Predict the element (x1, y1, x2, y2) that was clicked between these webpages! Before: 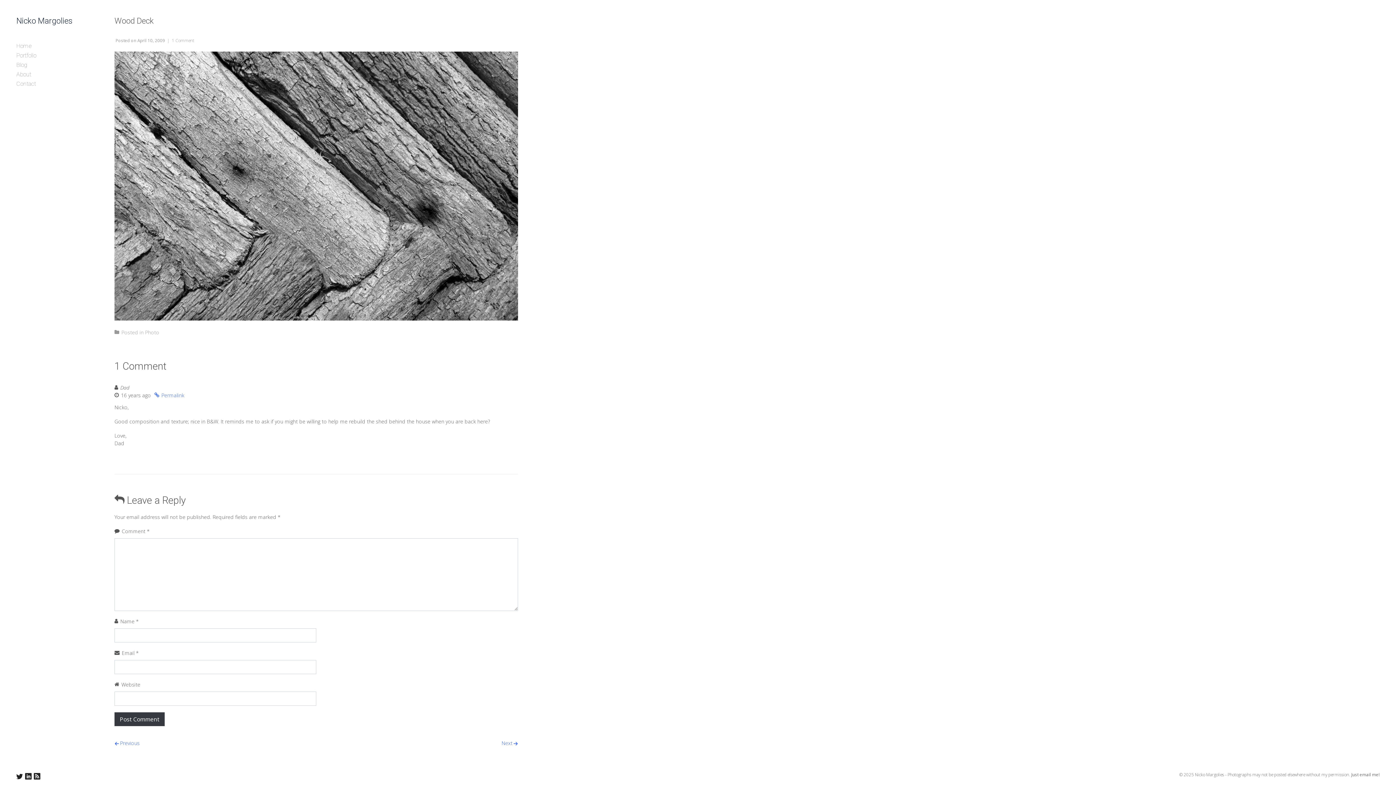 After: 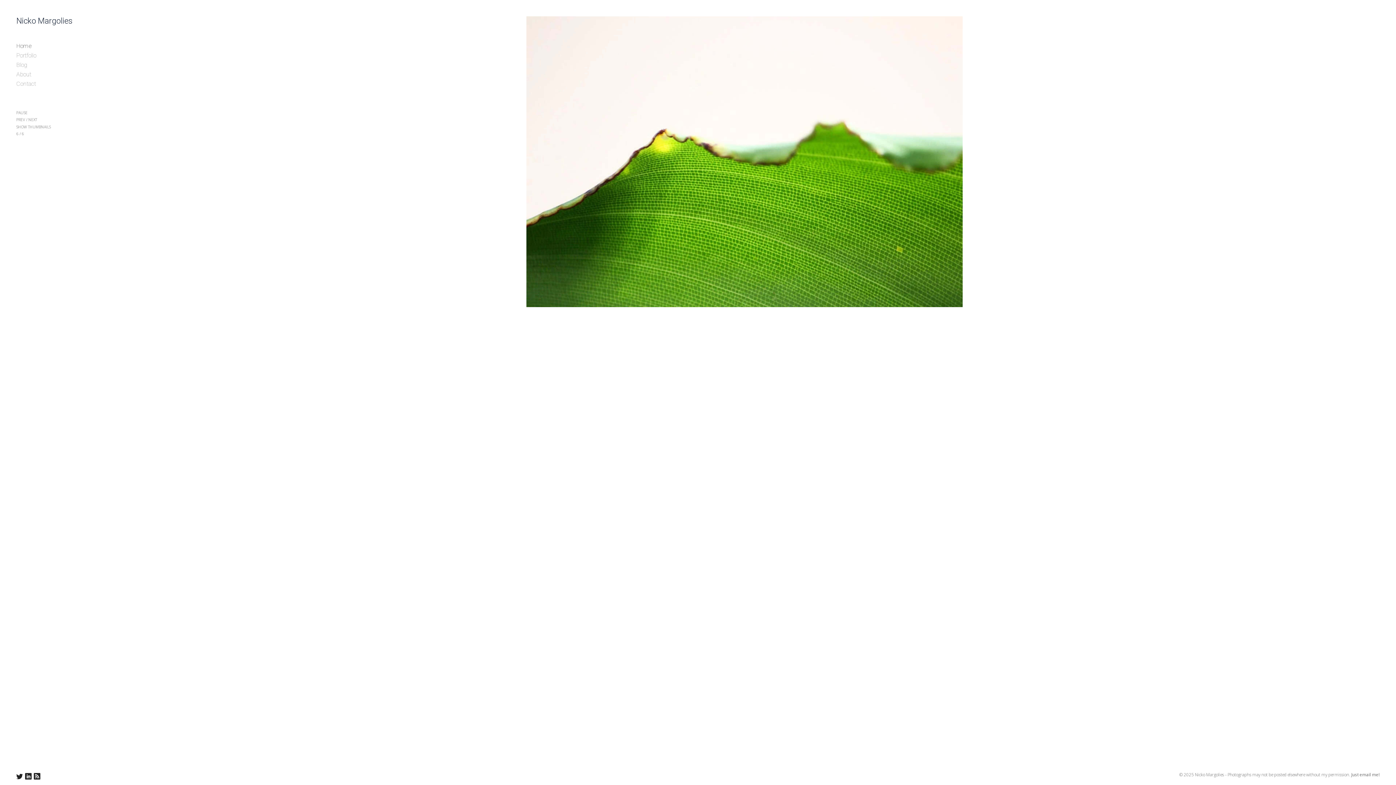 Action: label: Home bbox: (16, 41, 92, 50)